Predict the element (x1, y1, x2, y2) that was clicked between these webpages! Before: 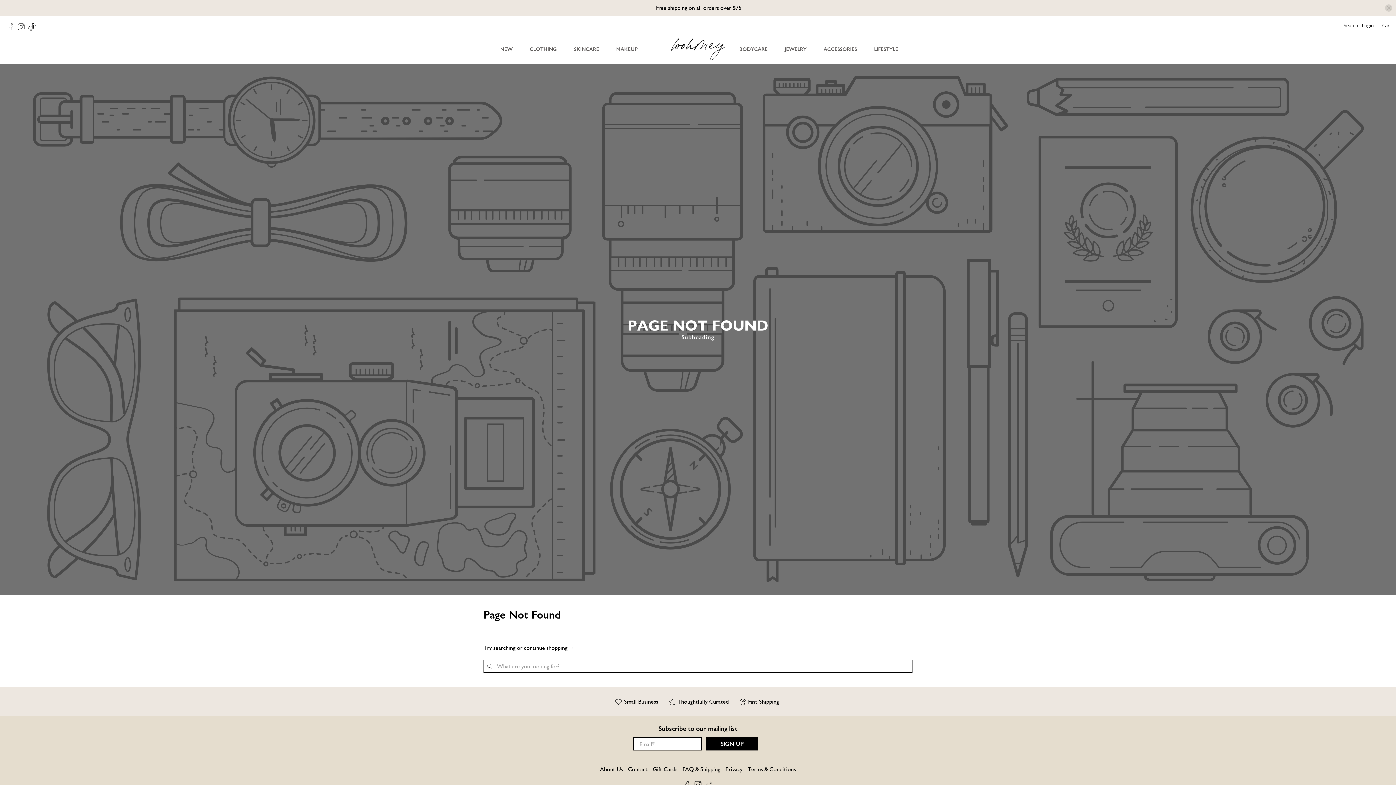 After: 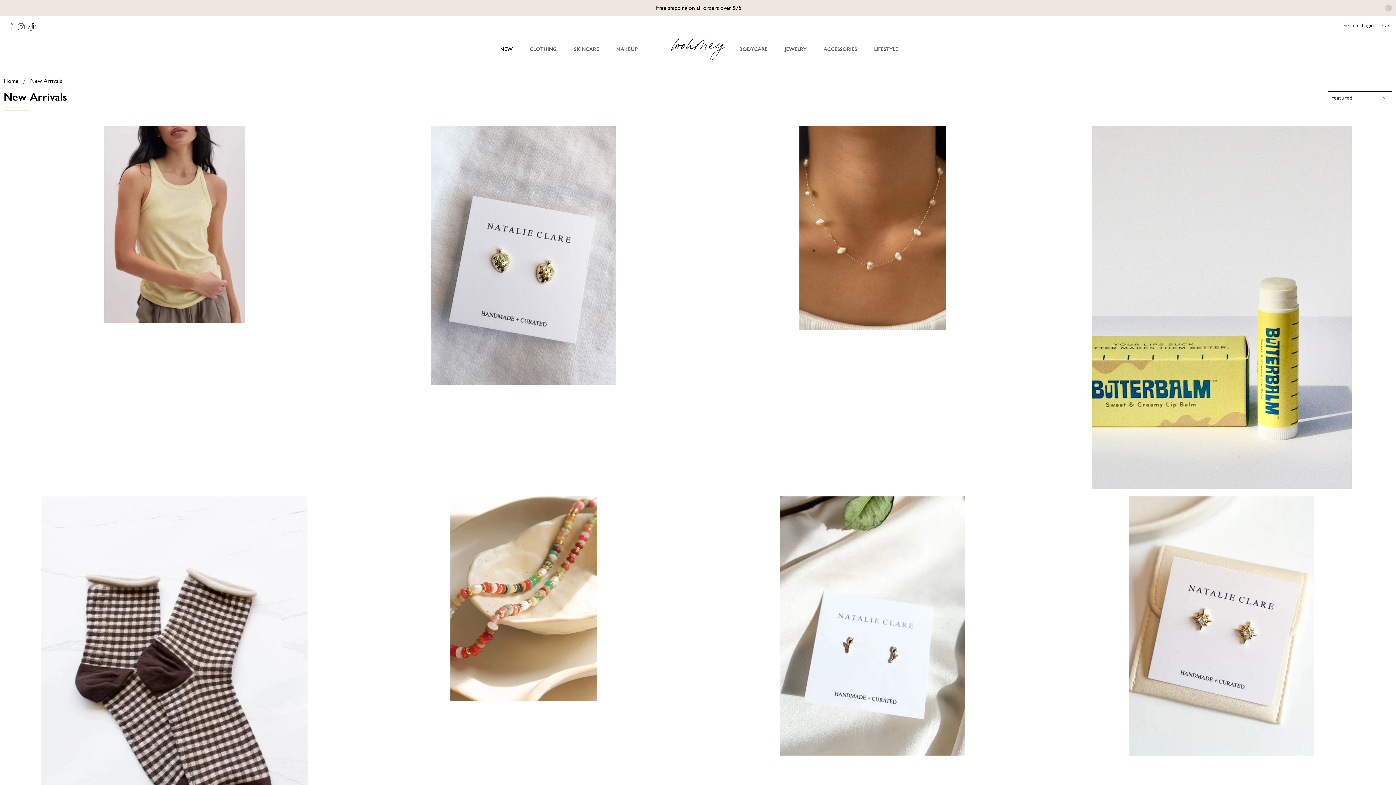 Action: bbox: (496, 39, 525, 58) label: NEW